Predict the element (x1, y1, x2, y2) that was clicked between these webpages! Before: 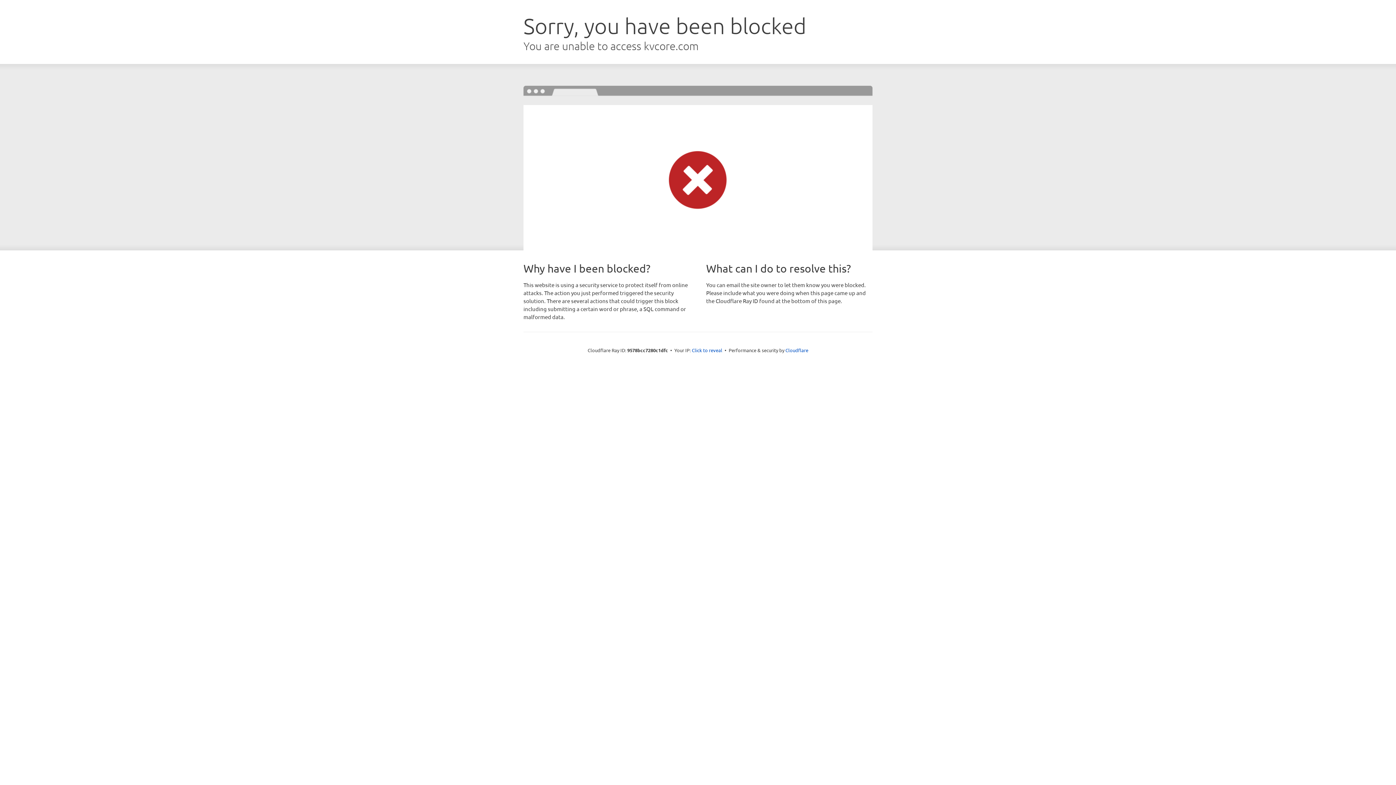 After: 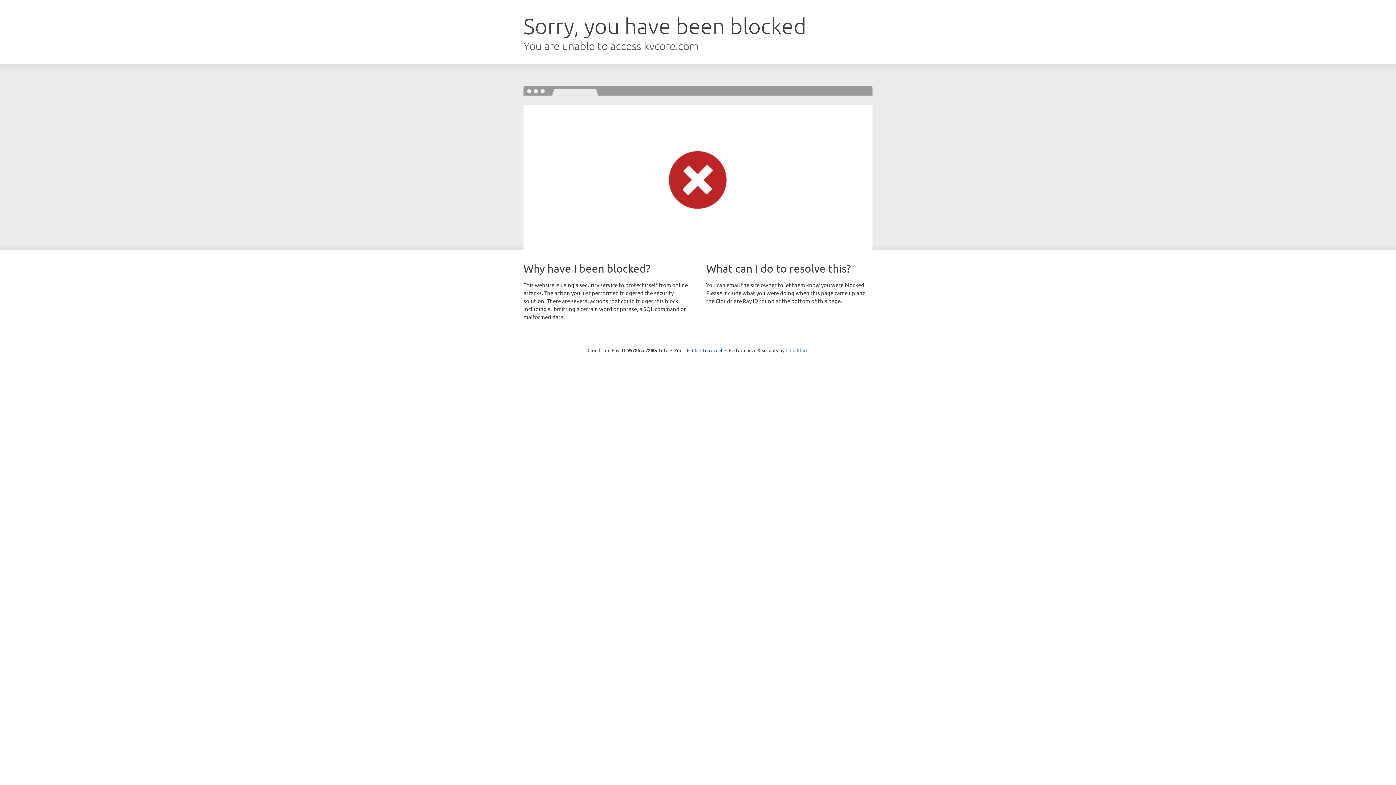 Action: bbox: (785, 347, 808, 353) label: Cloudflare